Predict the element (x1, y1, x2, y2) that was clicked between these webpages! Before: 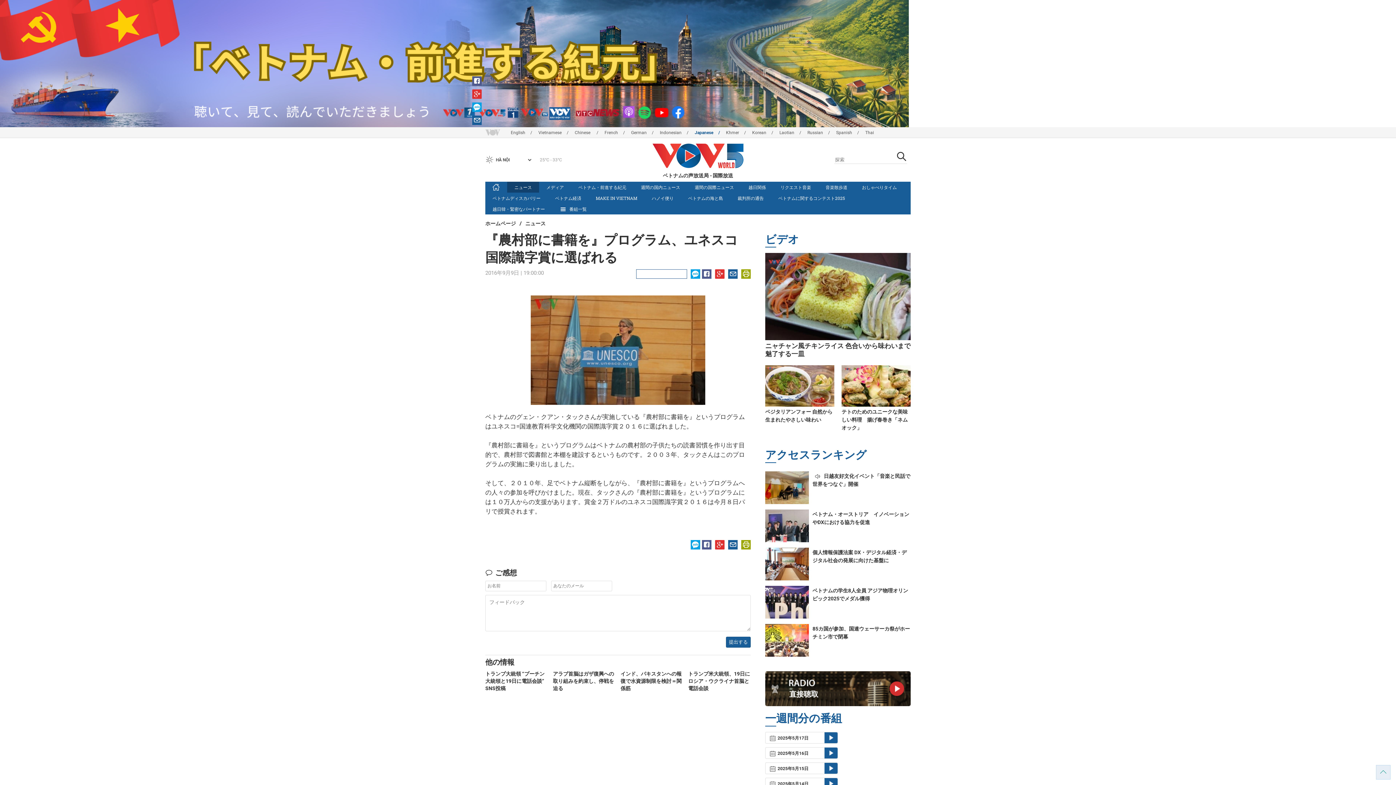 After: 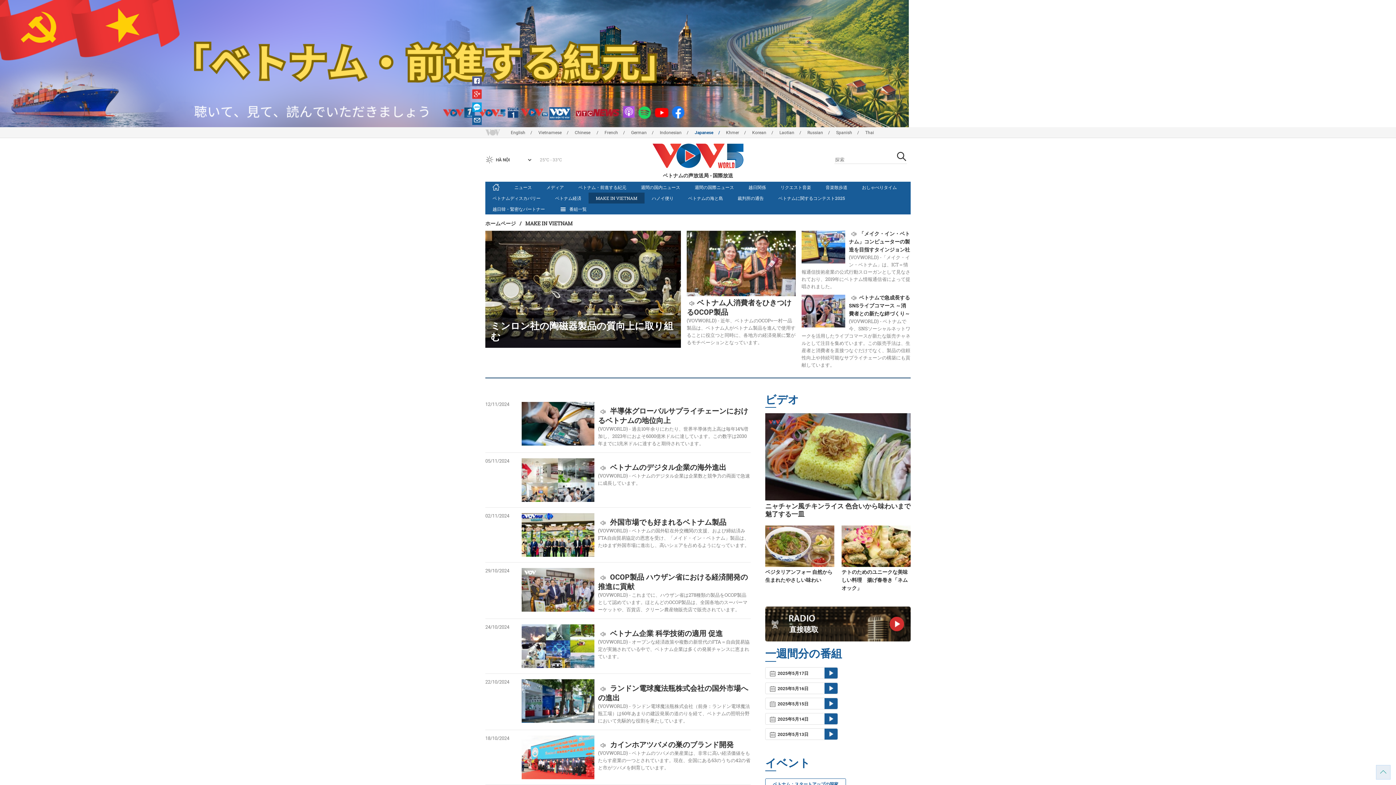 Action: bbox: (588, 192, 644, 203) label: MAKE IN VIETNAM